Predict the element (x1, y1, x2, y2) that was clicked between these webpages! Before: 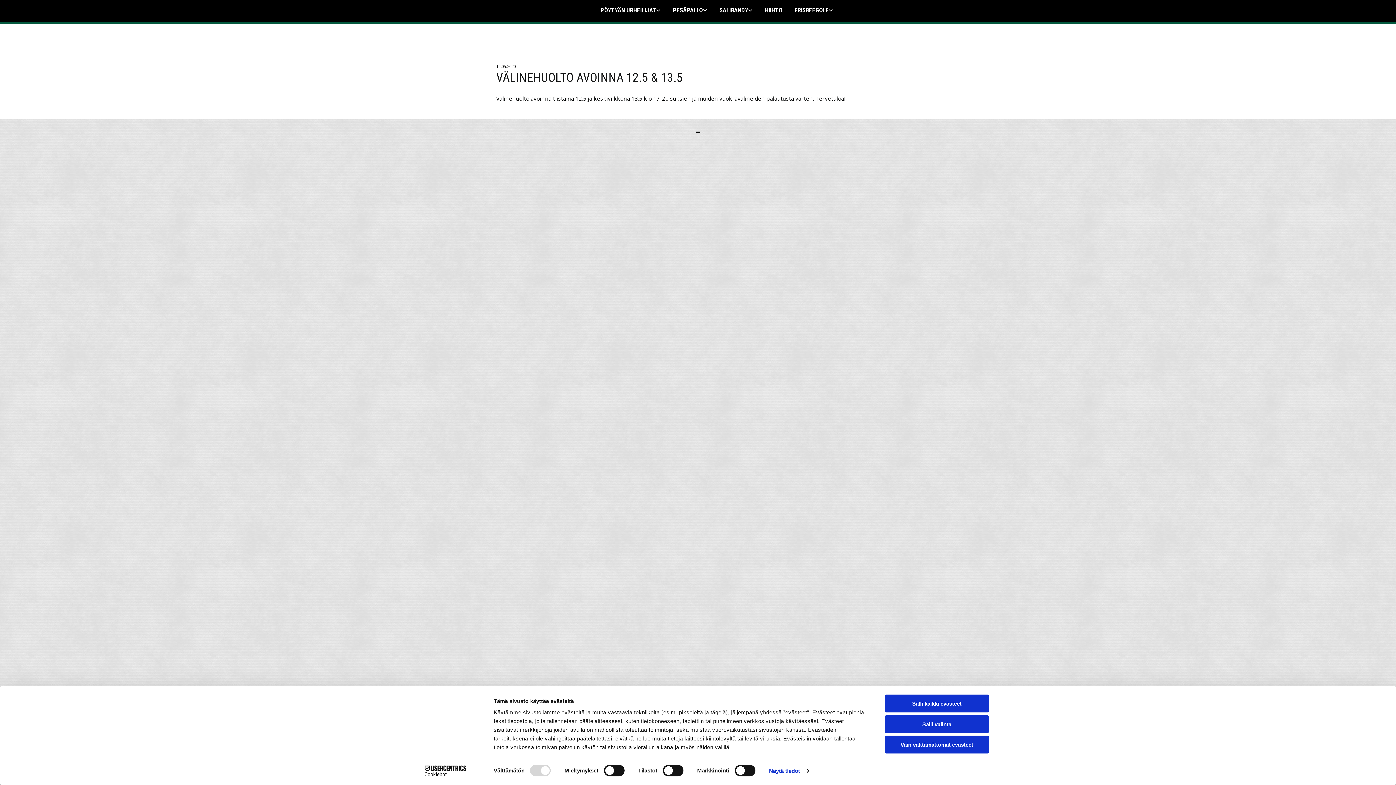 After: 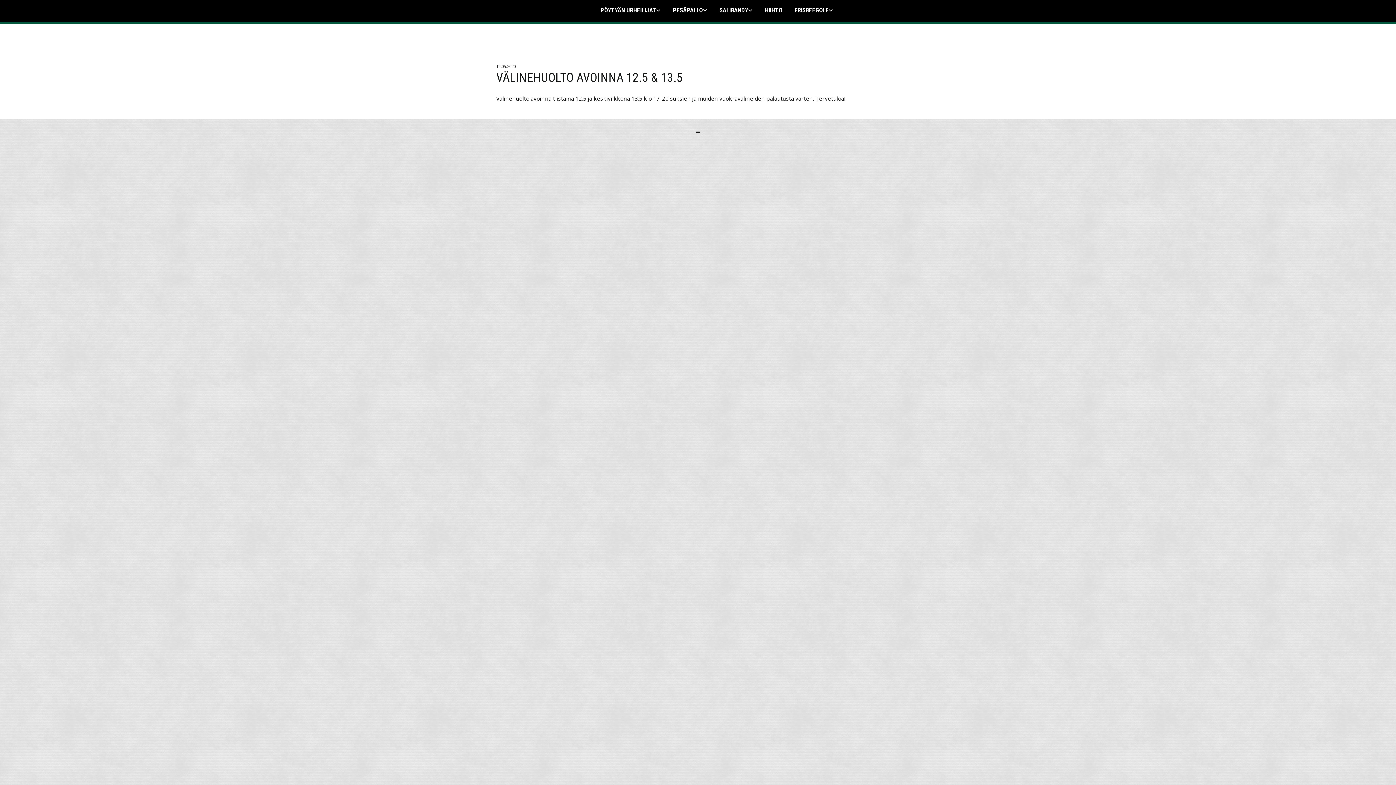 Action: label: Vain välttämättömät evästeet bbox: (885, 736, 989, 753)